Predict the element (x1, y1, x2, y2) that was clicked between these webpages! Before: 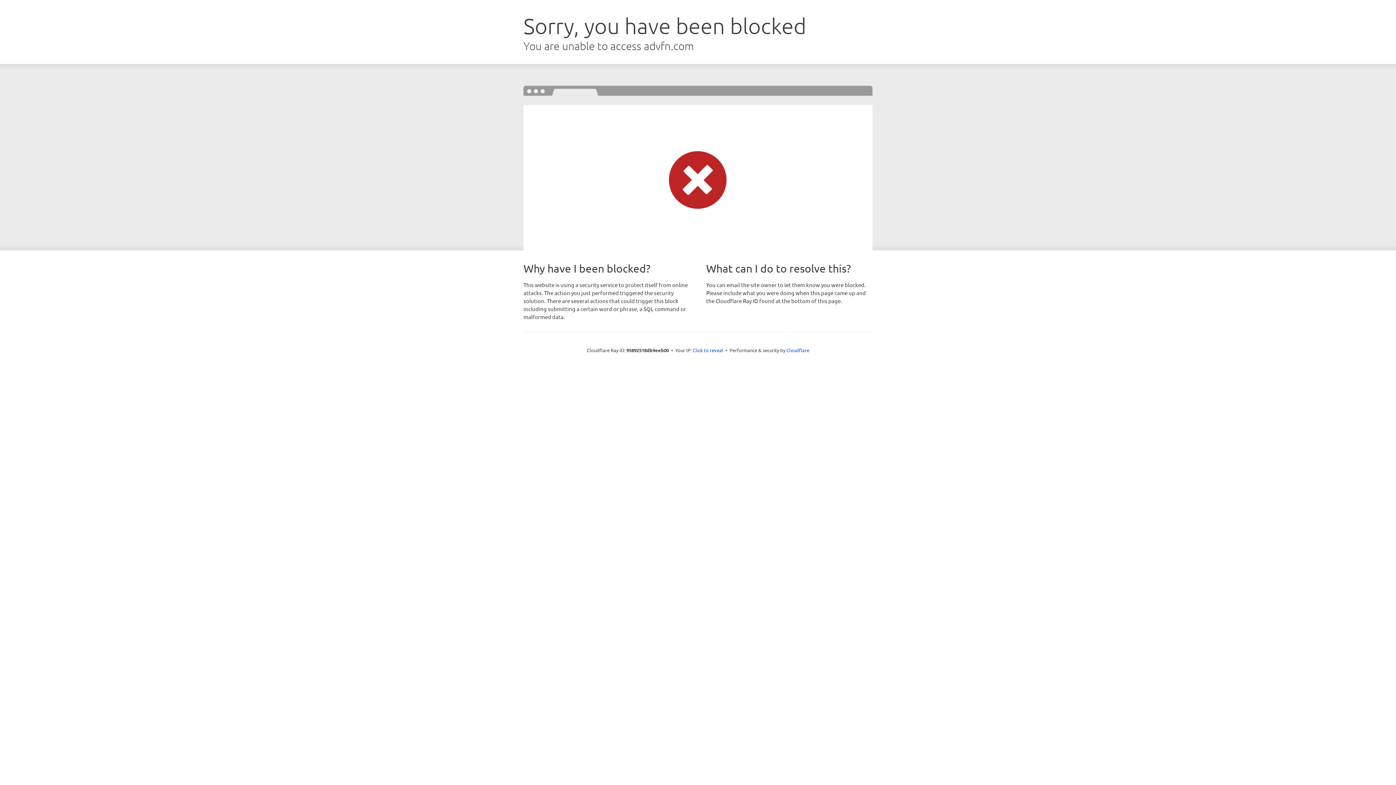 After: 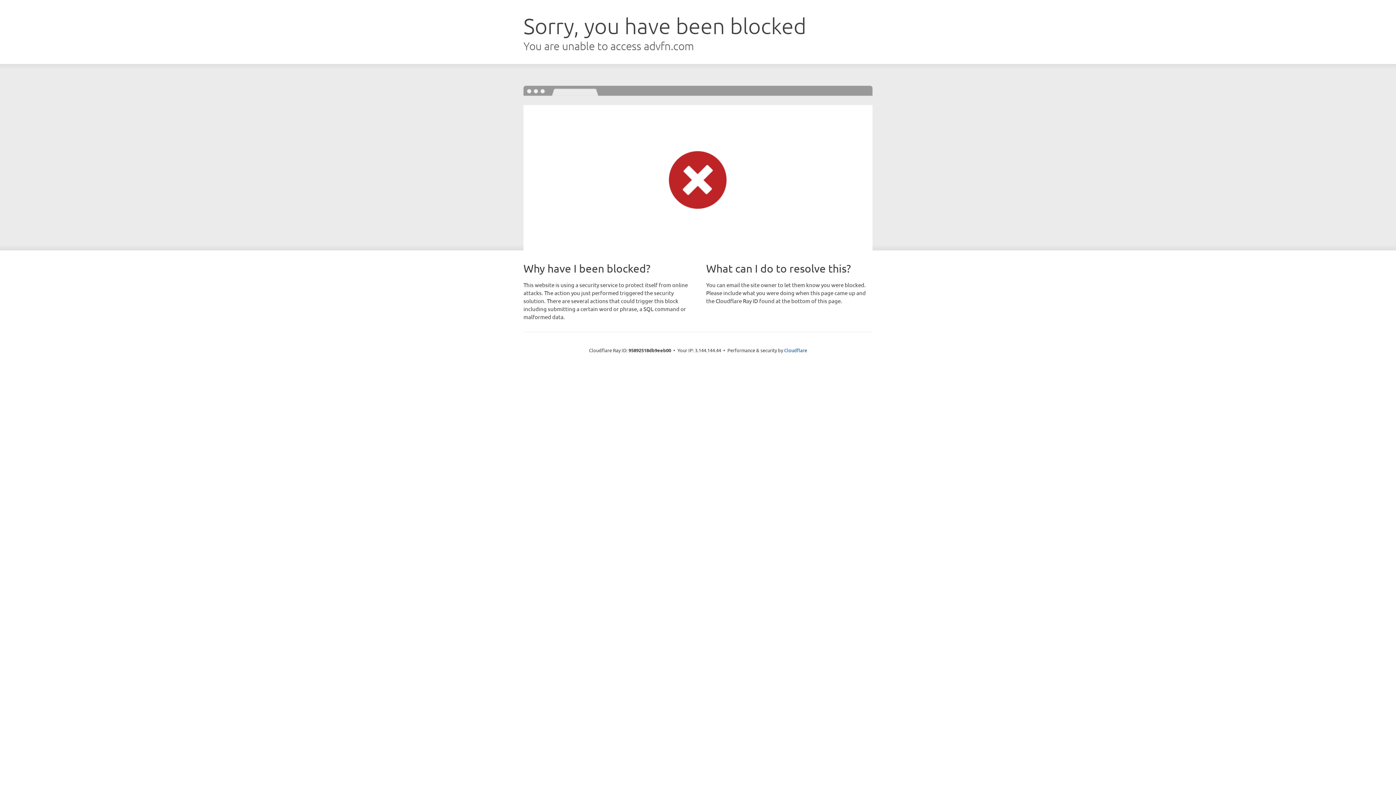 Action: bbox: (692, 346, 723, 353) label: Click to reveal